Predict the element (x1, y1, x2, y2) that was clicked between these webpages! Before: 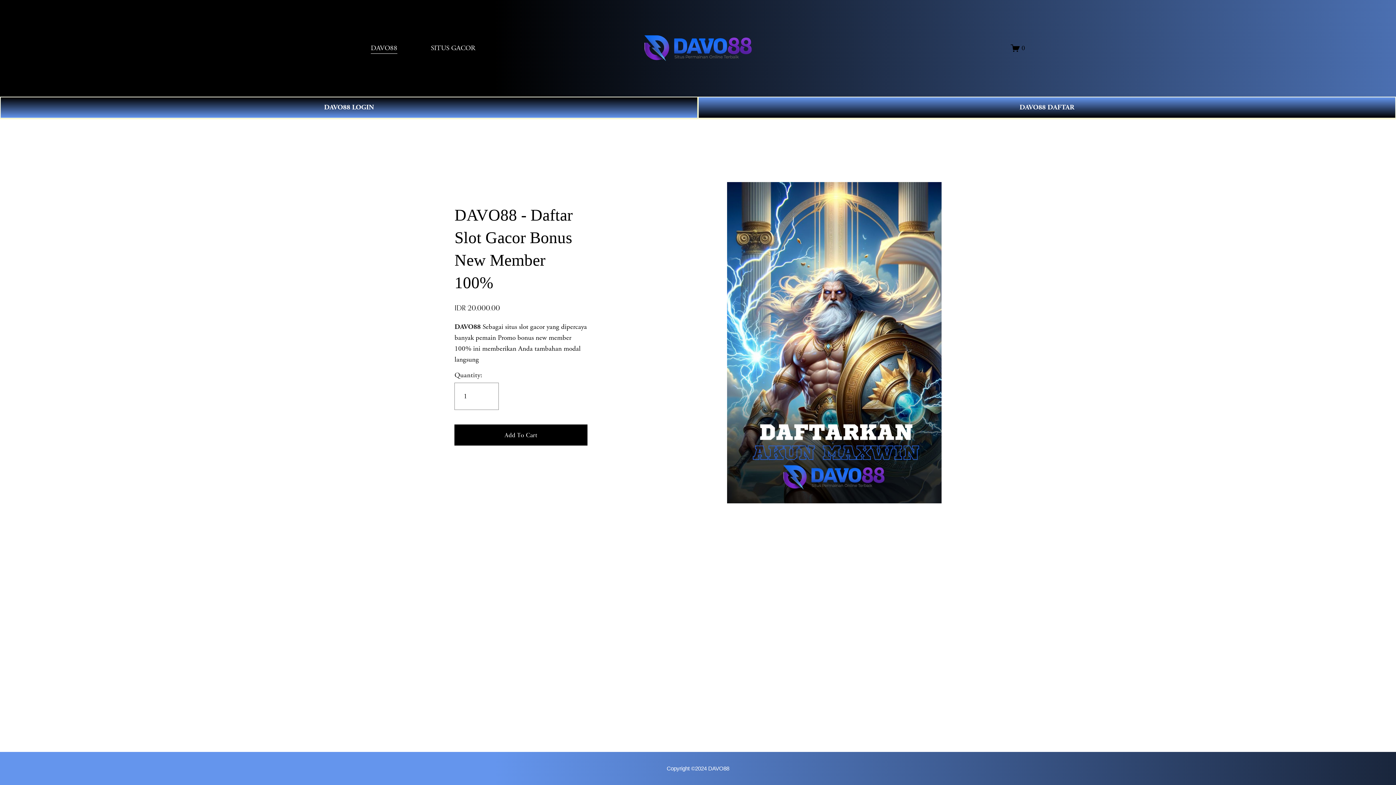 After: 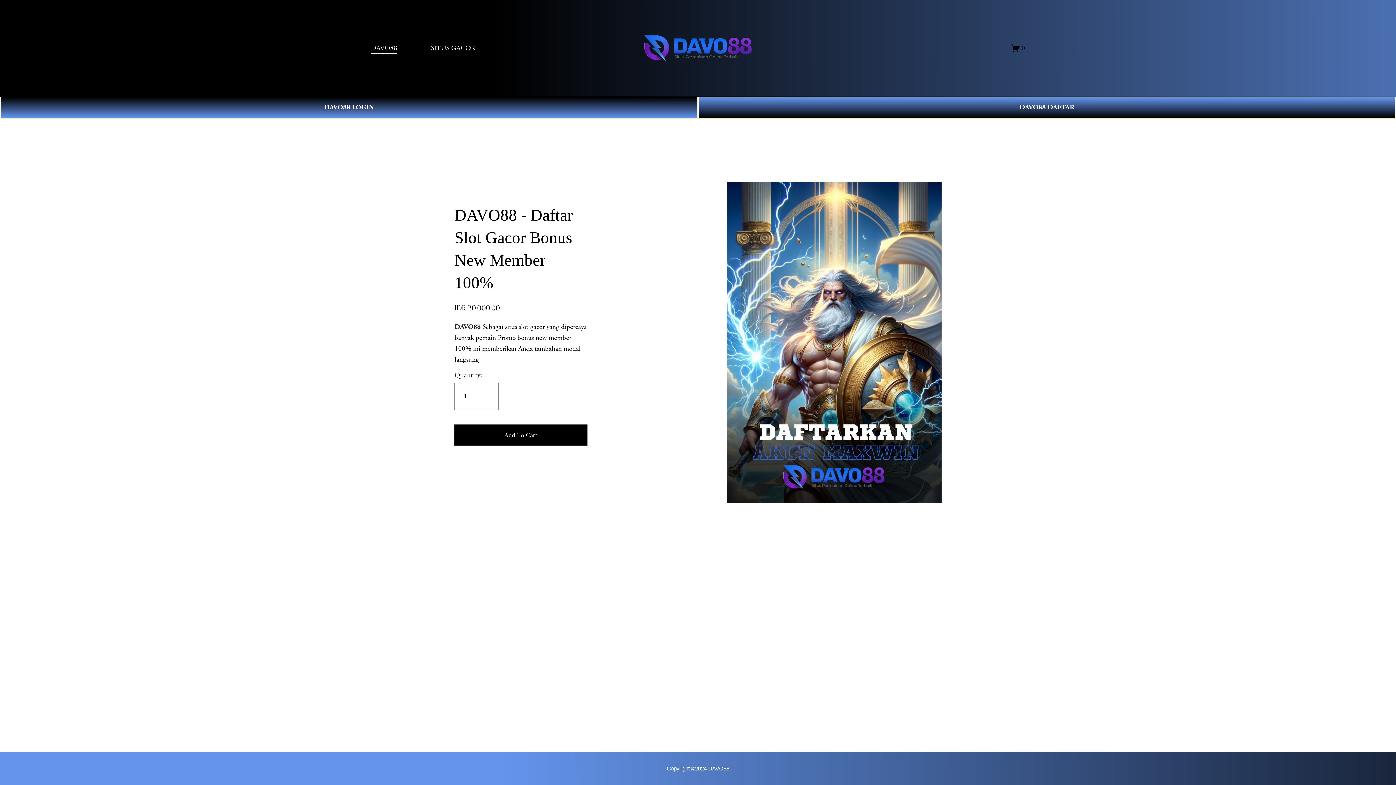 Action: bbox: (1011, 43, 1025, 52) label: 0